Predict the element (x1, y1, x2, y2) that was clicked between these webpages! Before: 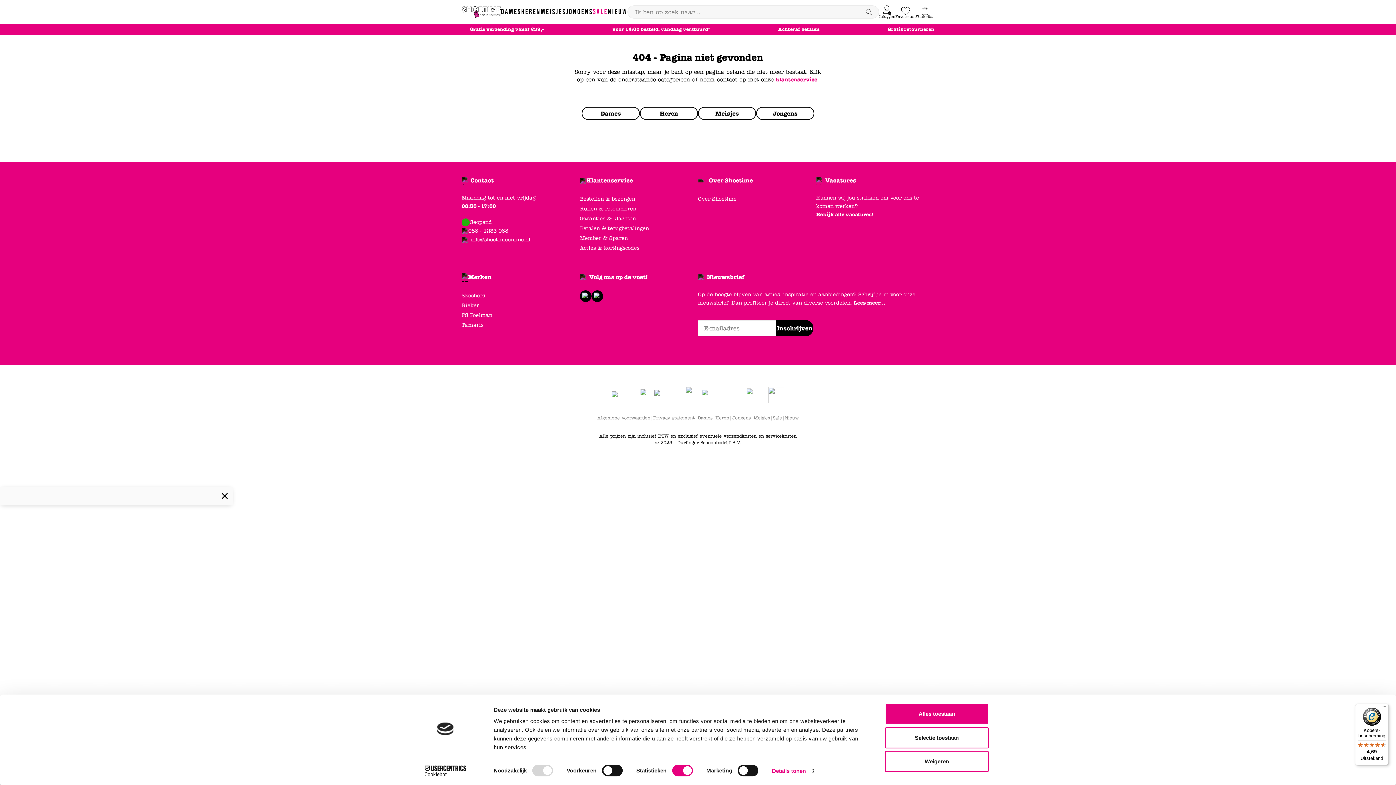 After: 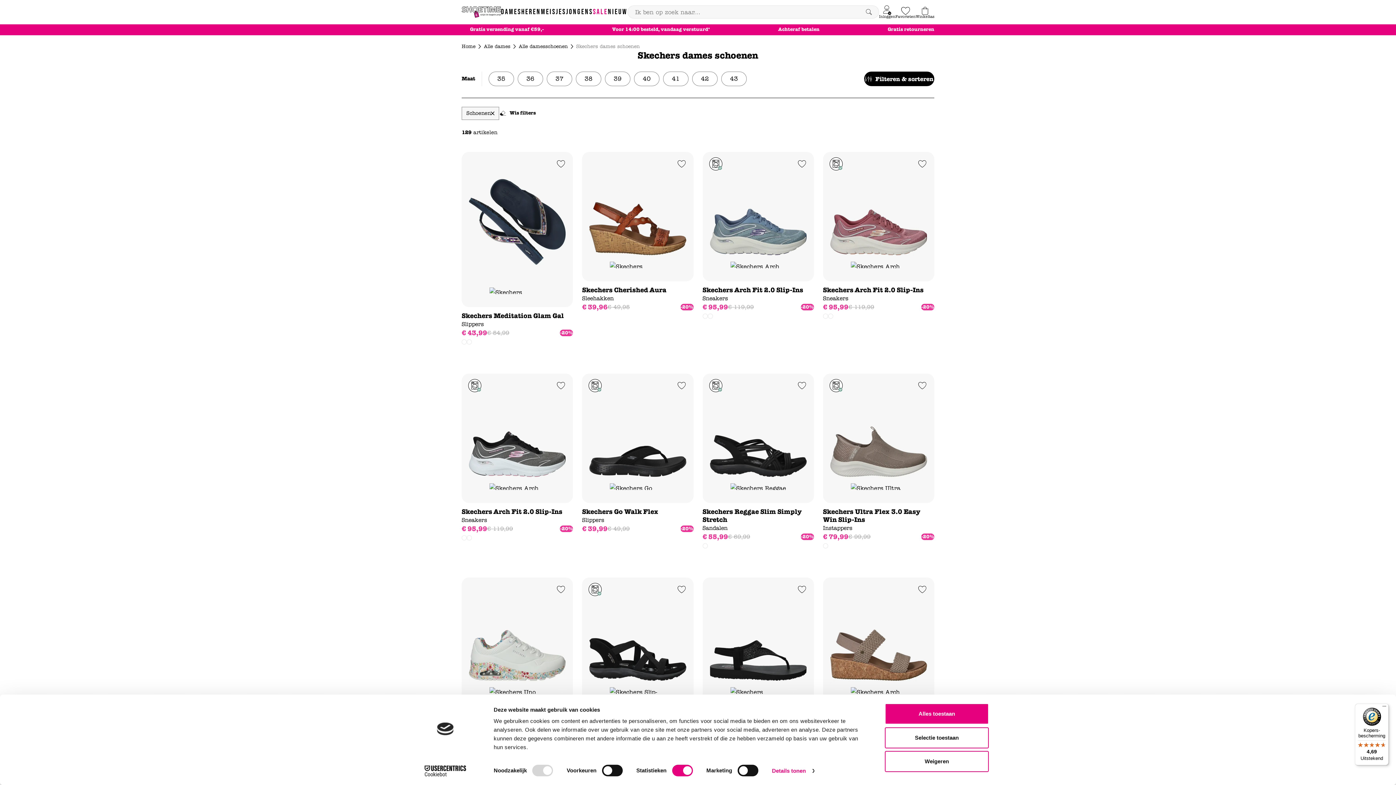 Action: bbox: (461, 292, 485, 298) label: Skechers